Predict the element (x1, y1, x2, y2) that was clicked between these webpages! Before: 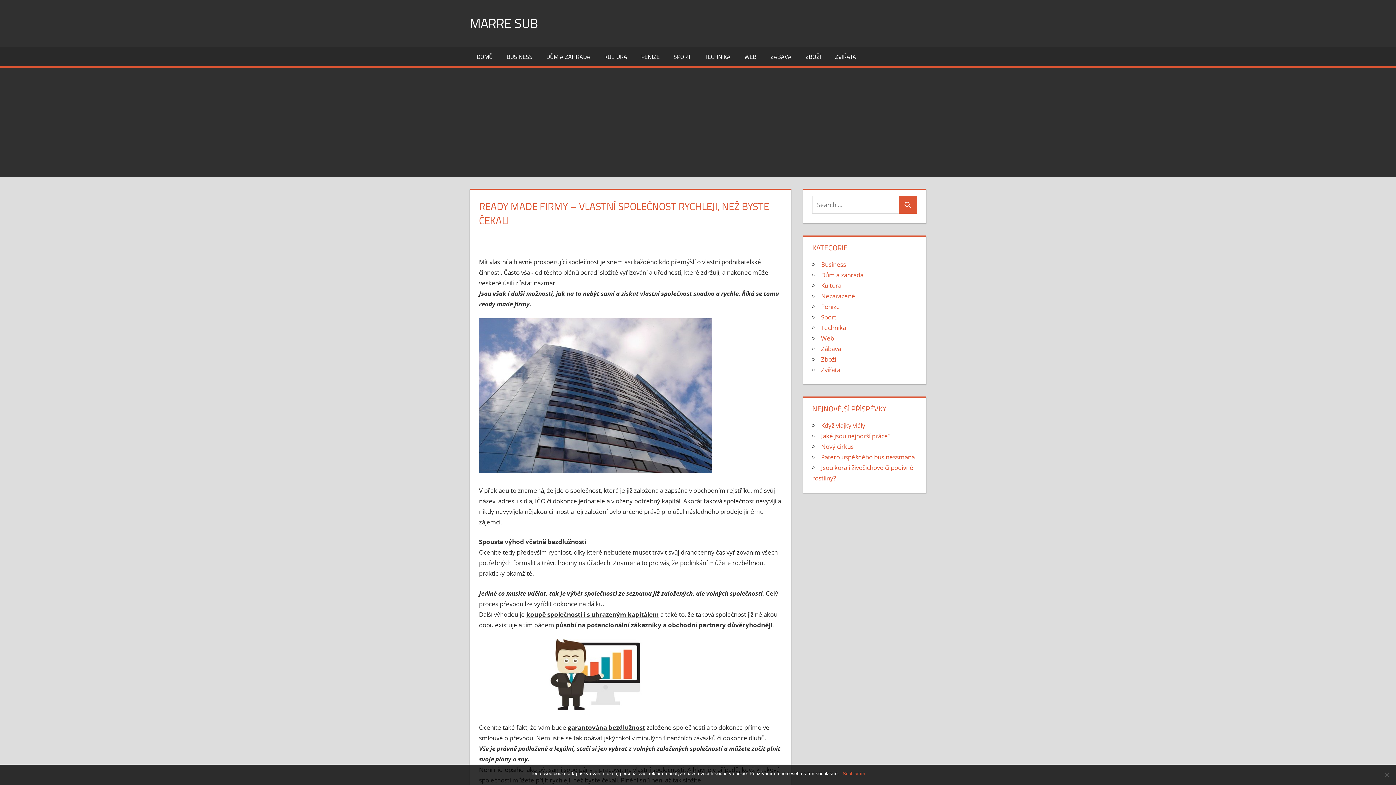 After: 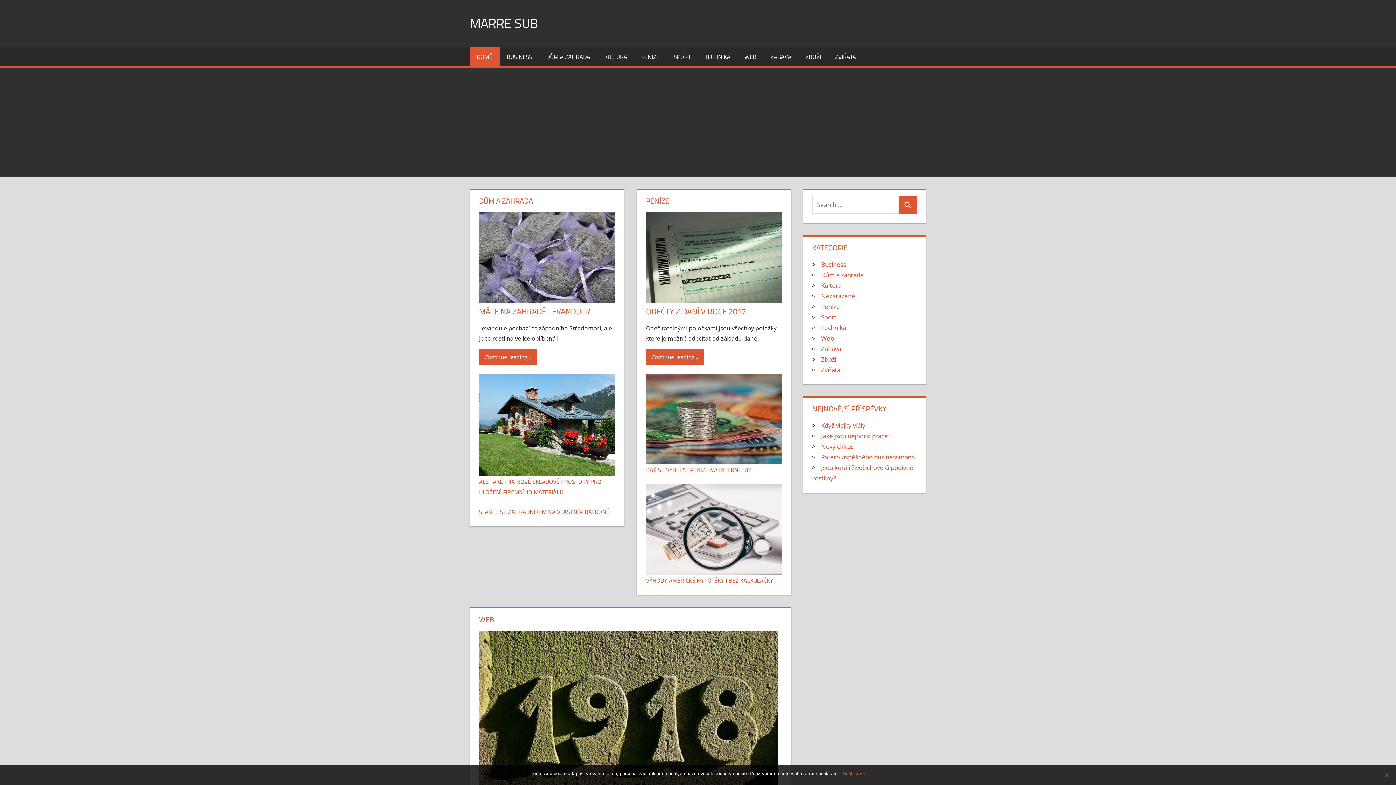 Action: bbox: (469, 46, 499, 66) label: DOMŮ